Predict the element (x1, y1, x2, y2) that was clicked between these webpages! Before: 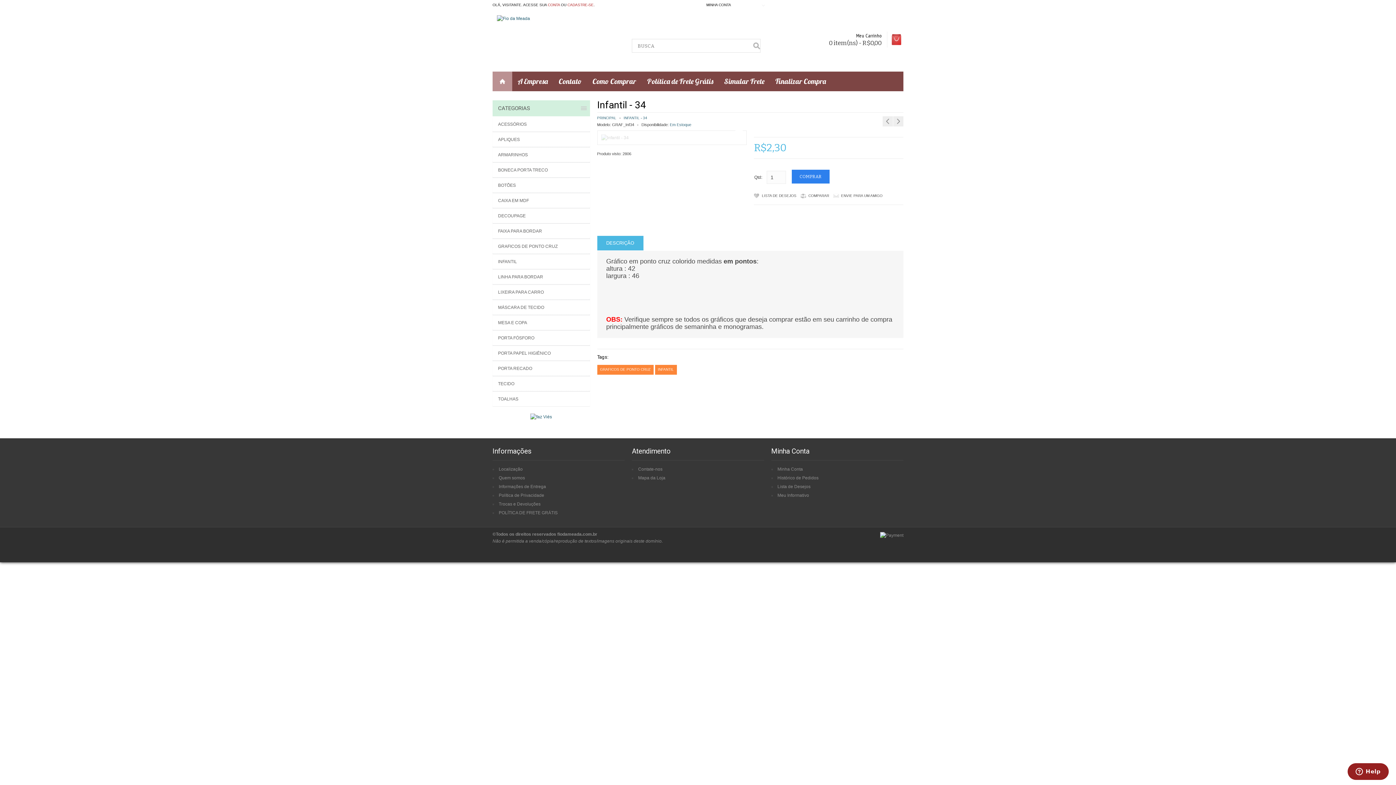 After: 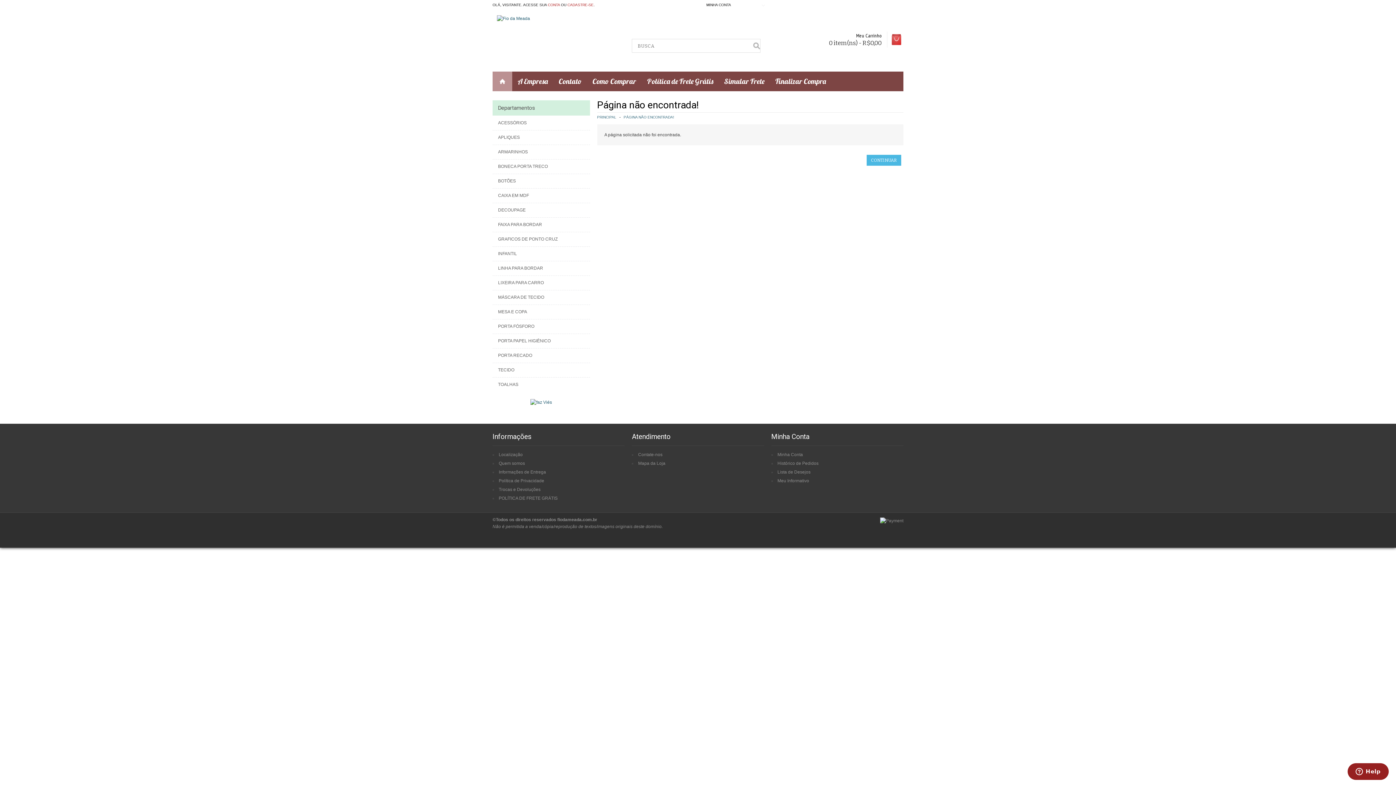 Action: bbox: (655, 365, 676, 374) label: INFANTIL